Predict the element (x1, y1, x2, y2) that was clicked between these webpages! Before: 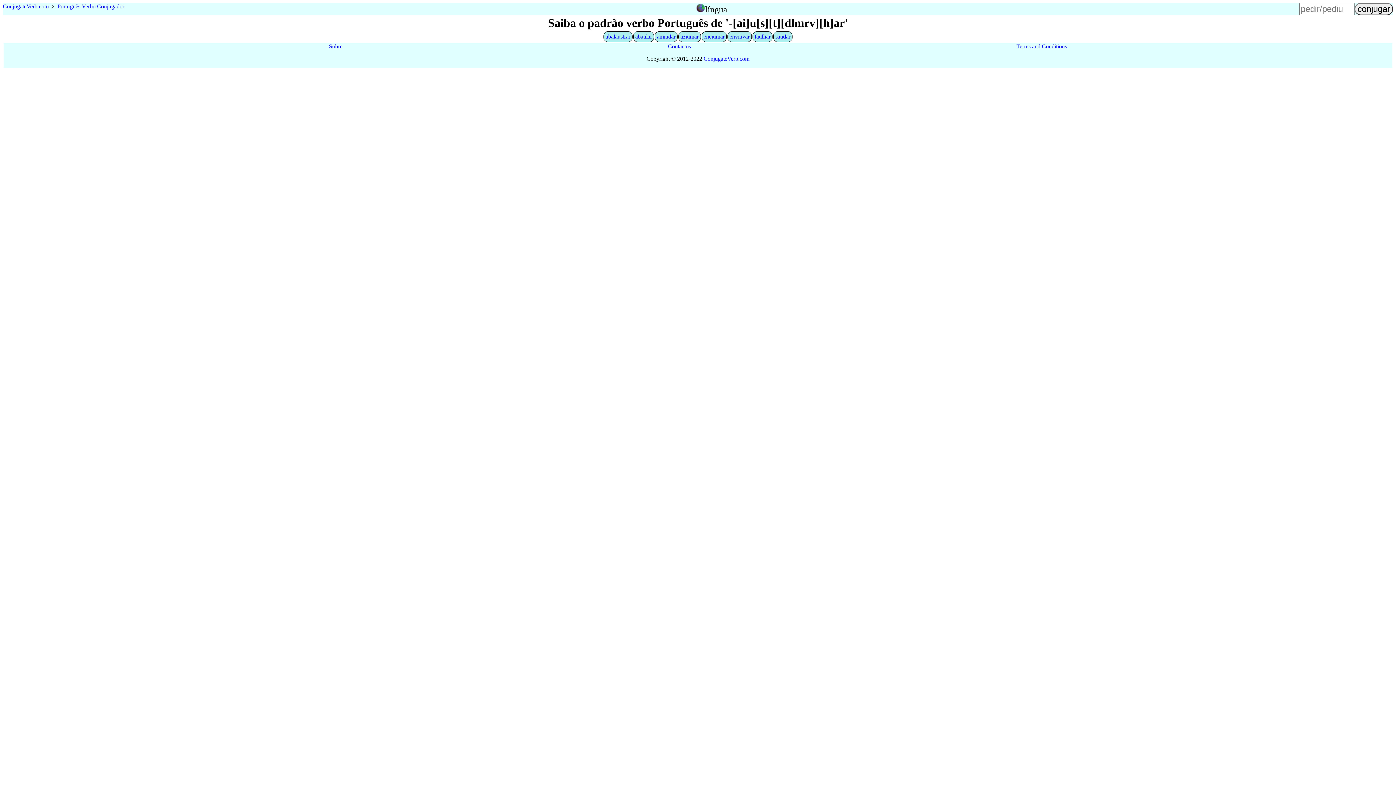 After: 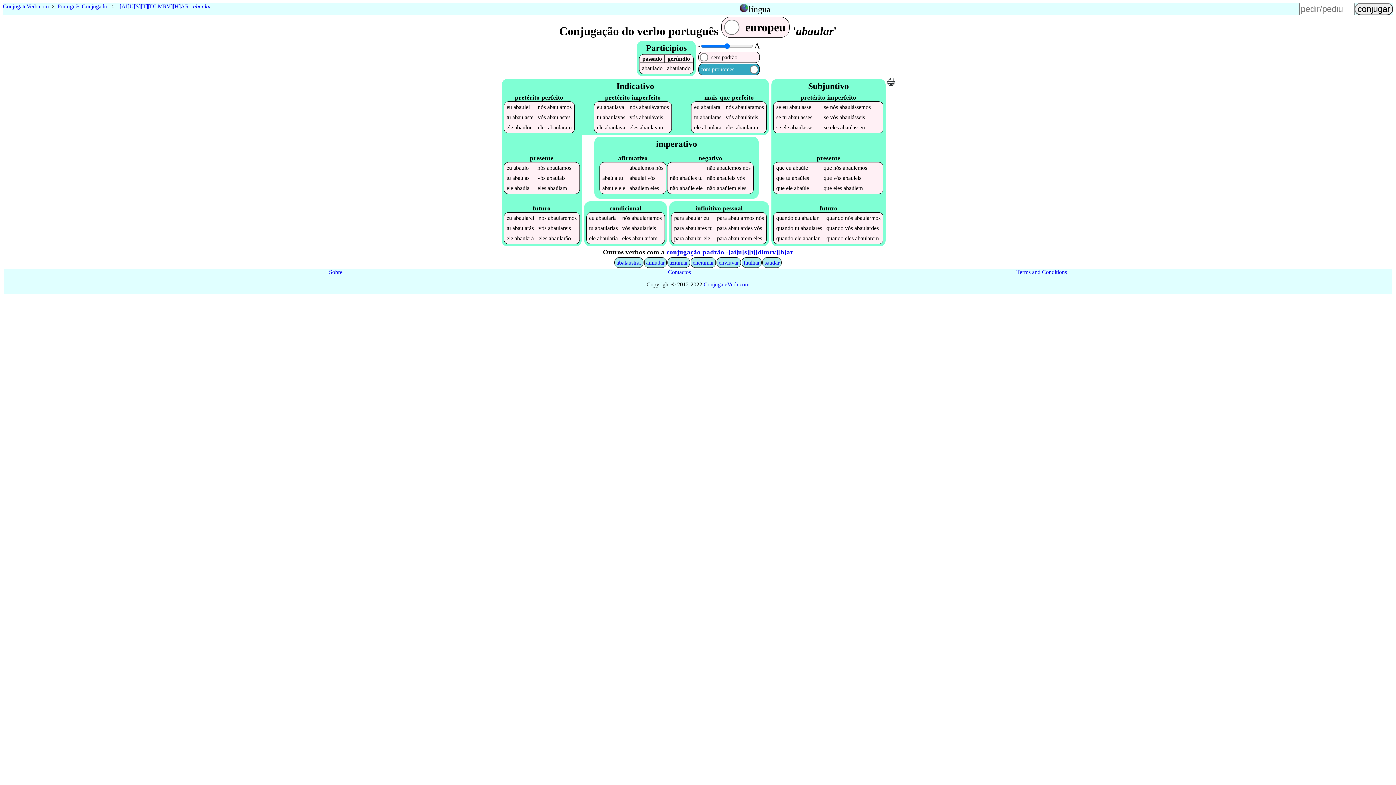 Action: label: abaular bbox: (635, 33, 652, 39)